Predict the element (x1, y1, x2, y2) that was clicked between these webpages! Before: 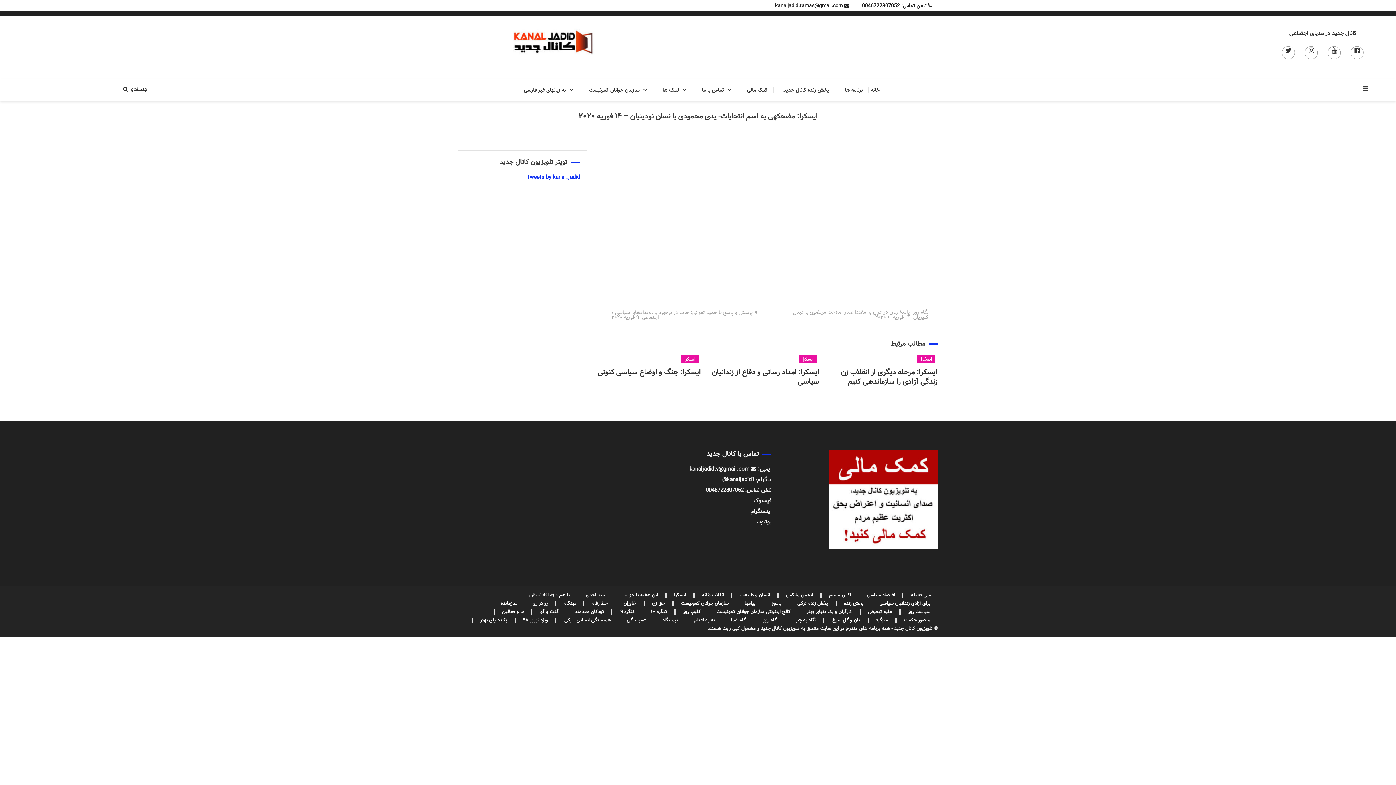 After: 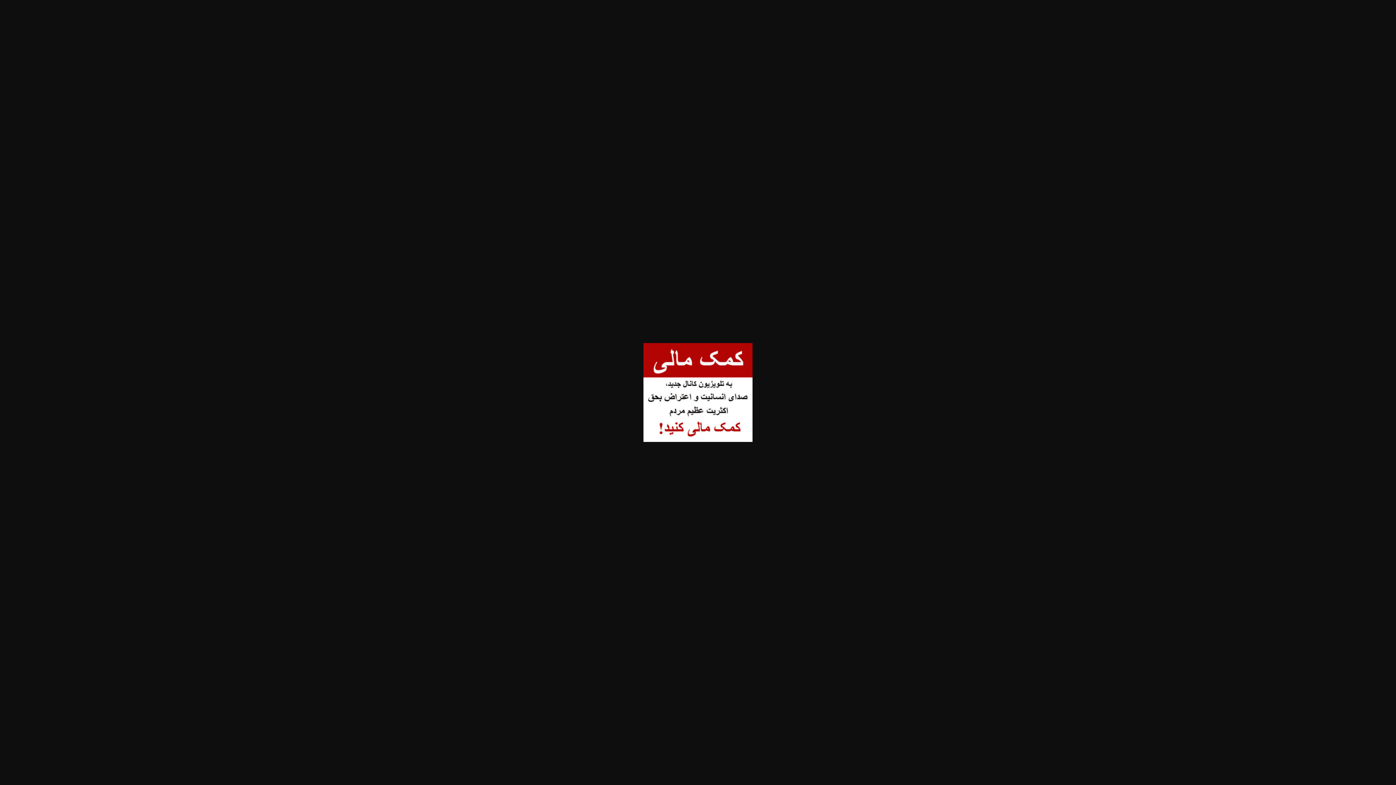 Action: bbox: (828, 495, 937, 503)